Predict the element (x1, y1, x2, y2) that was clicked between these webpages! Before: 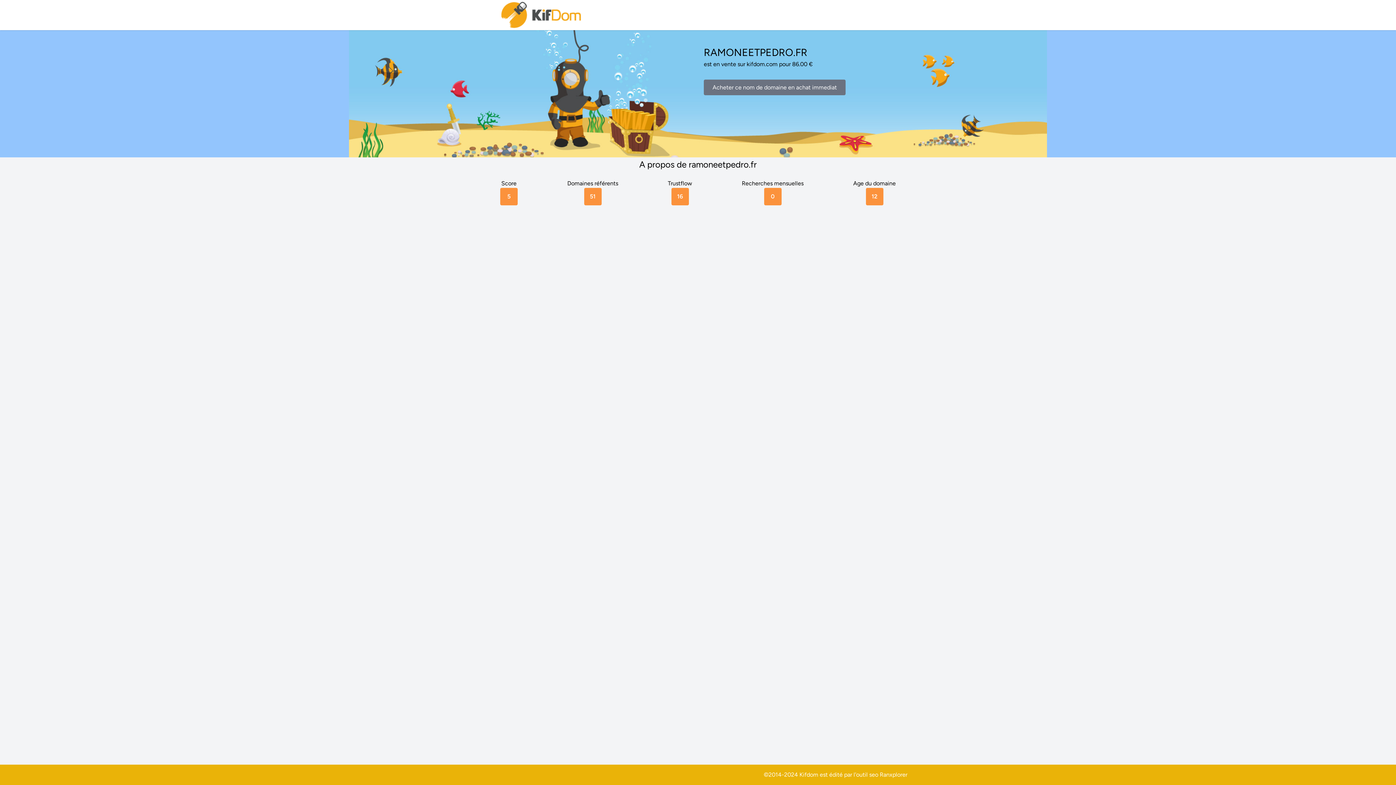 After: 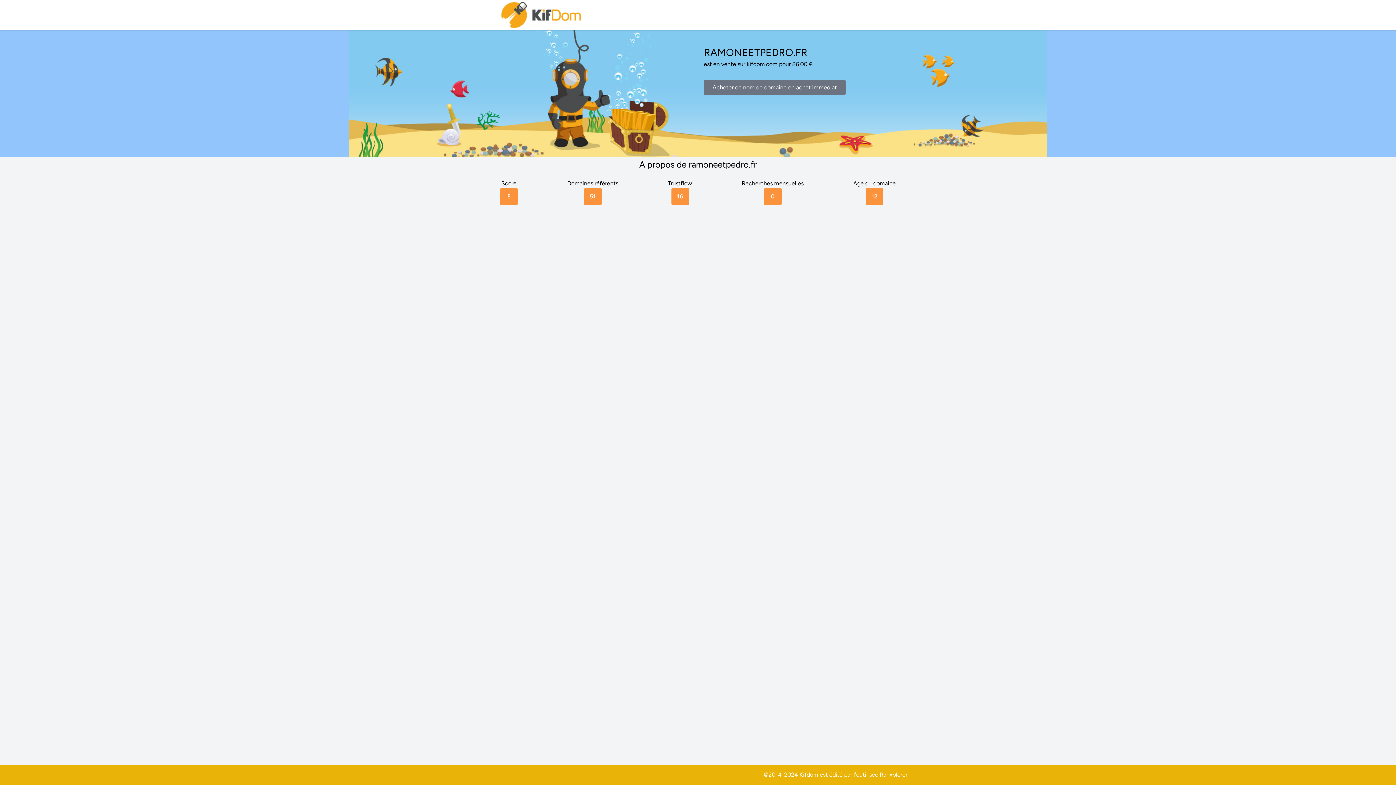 Action: bbox: (880, 771, 907, 778) label: Ranxplorer